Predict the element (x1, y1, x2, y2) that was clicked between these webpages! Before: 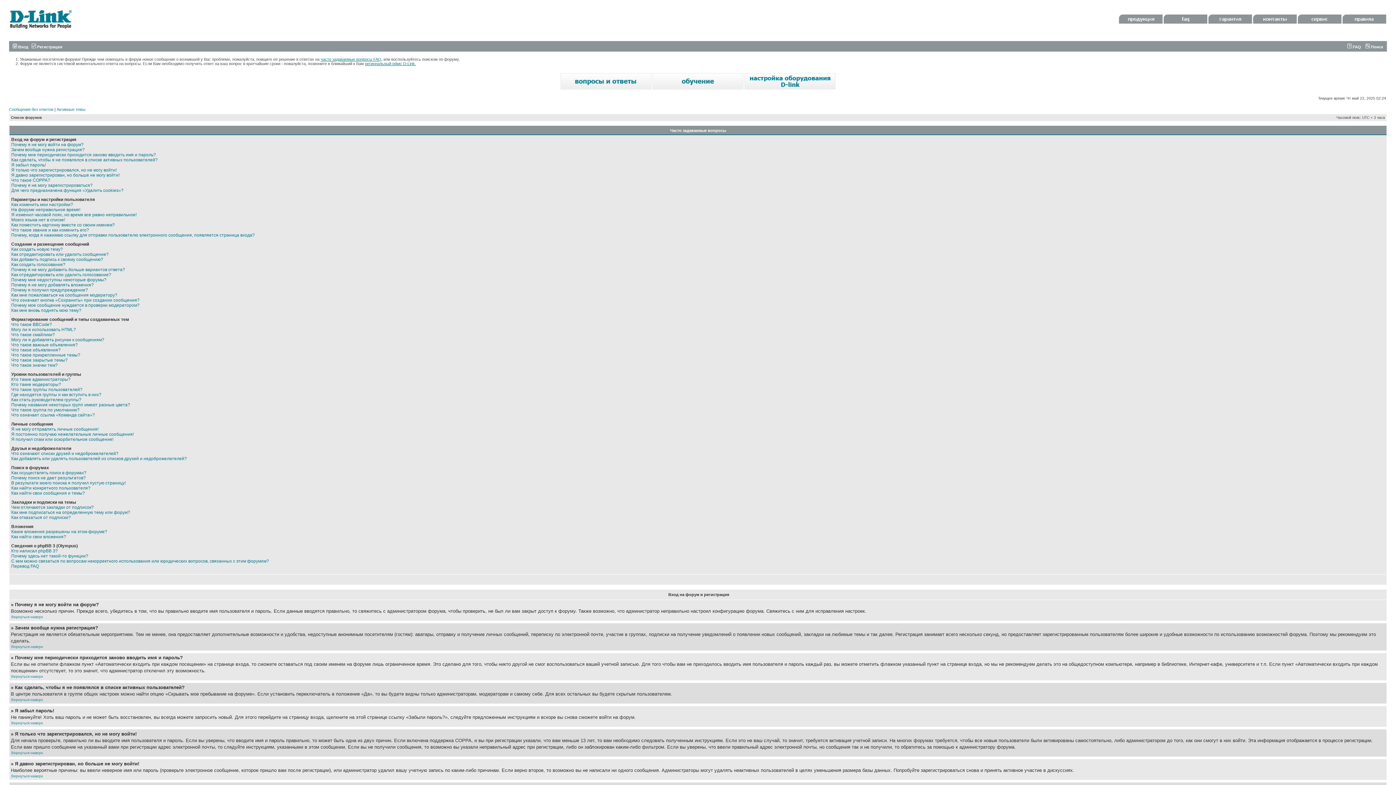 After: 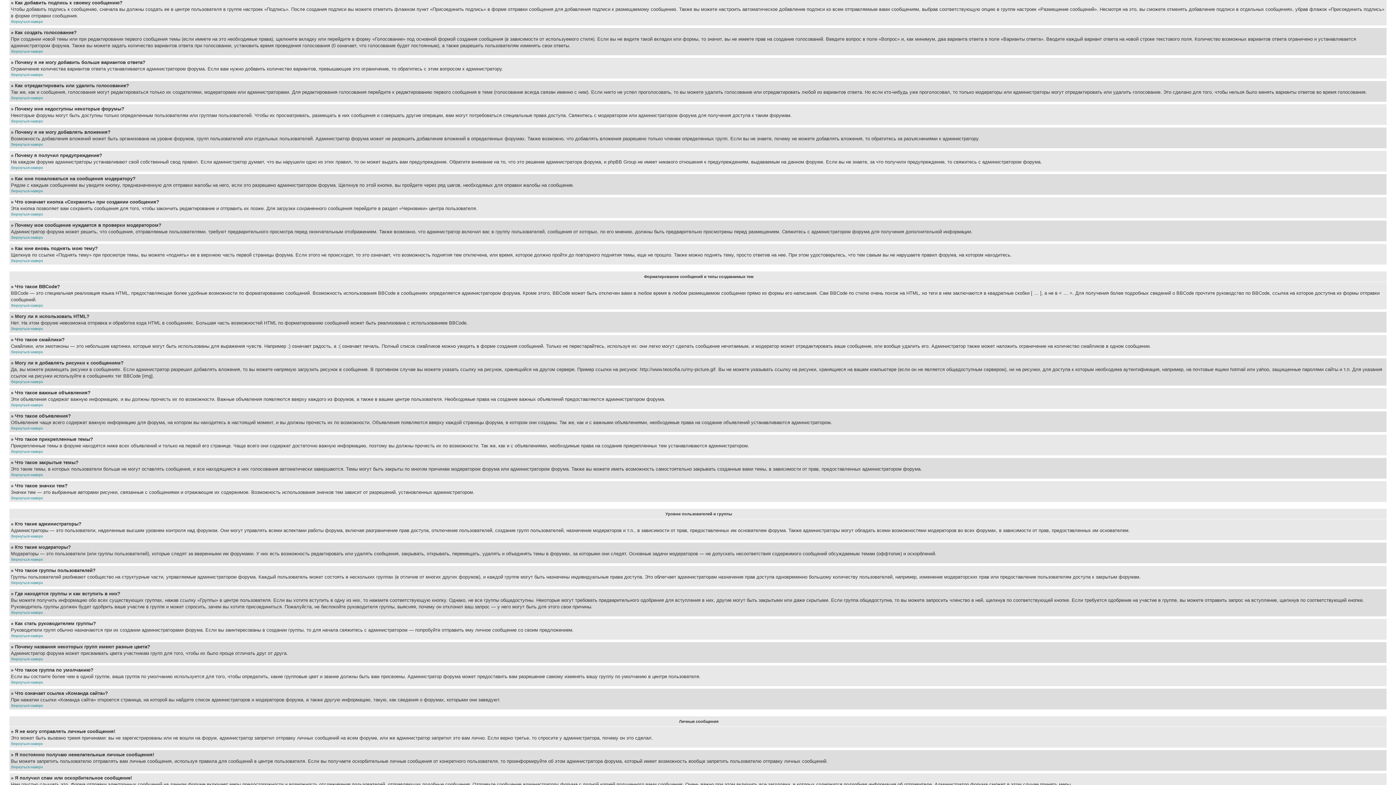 Action: bbox: (11, 257, 103, 262) label: Как добавить подпись к своему сообщению?